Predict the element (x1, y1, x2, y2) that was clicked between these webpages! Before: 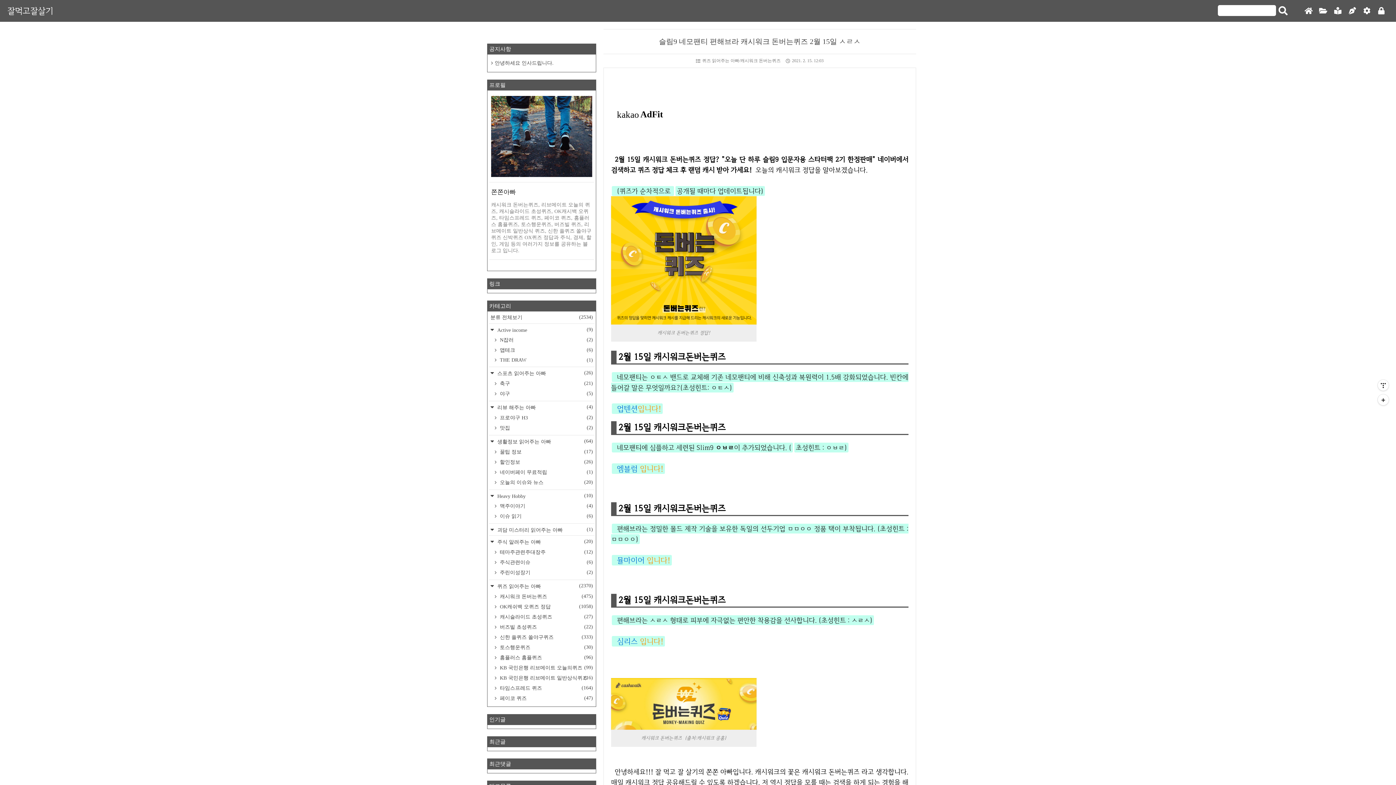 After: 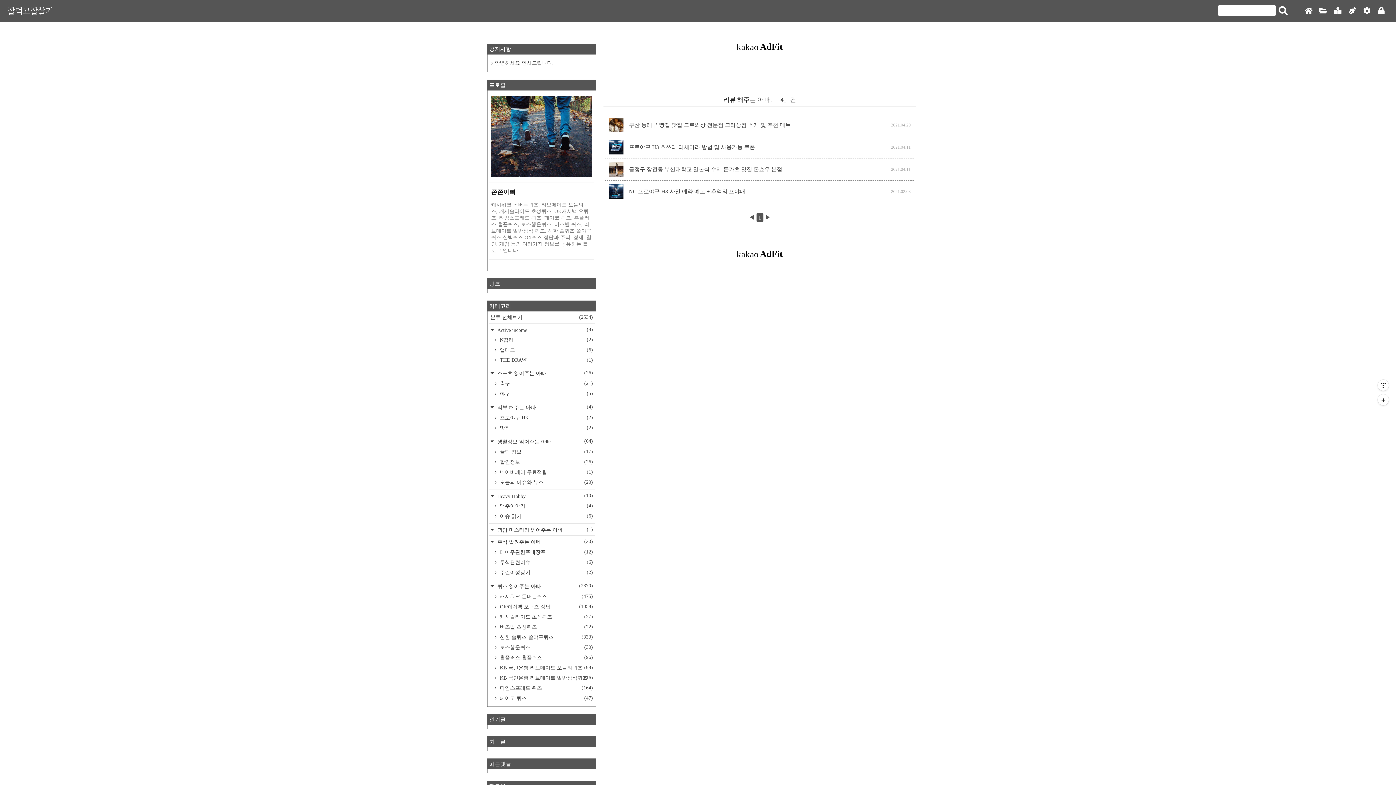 Action: label:  리뷰 해주는 아빠
(4) bbox: (488, 400, 594, 412)